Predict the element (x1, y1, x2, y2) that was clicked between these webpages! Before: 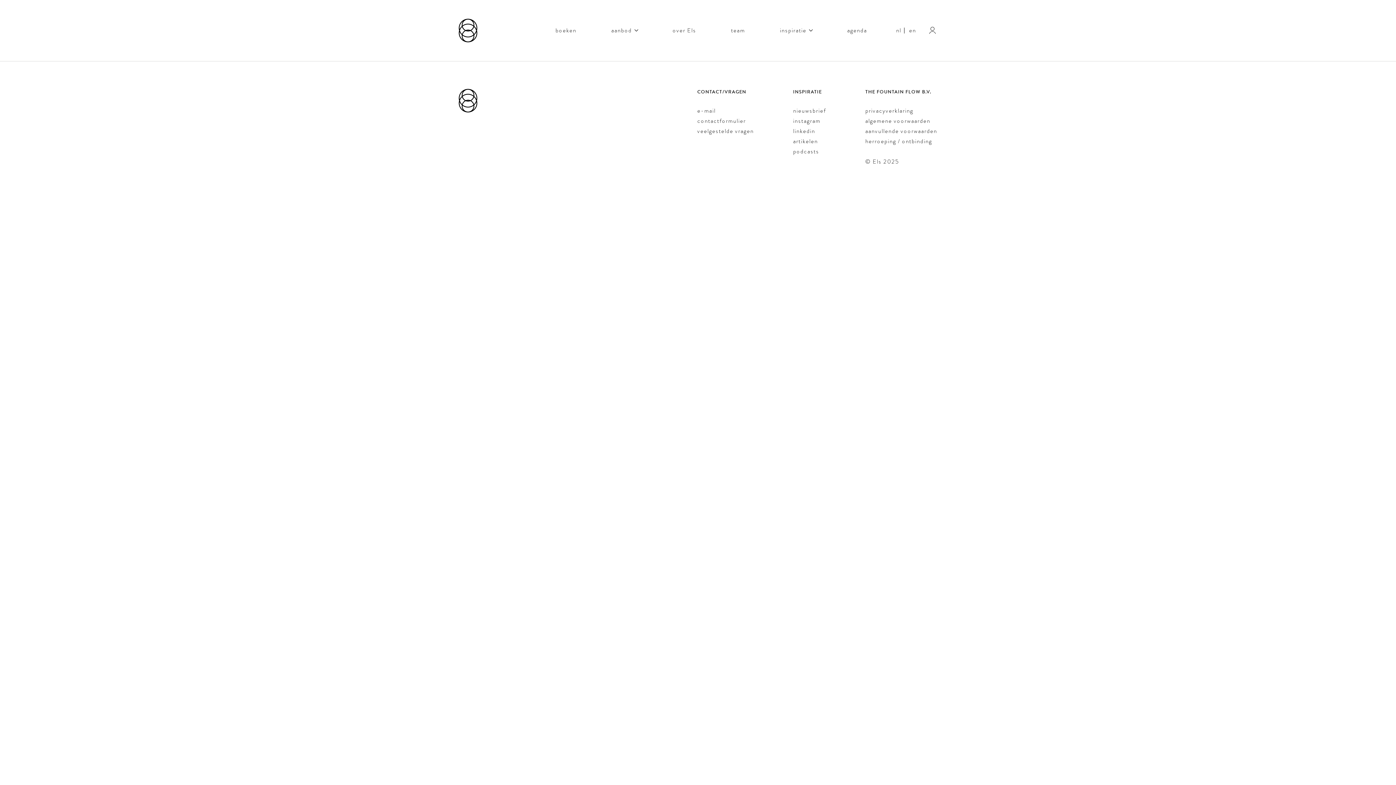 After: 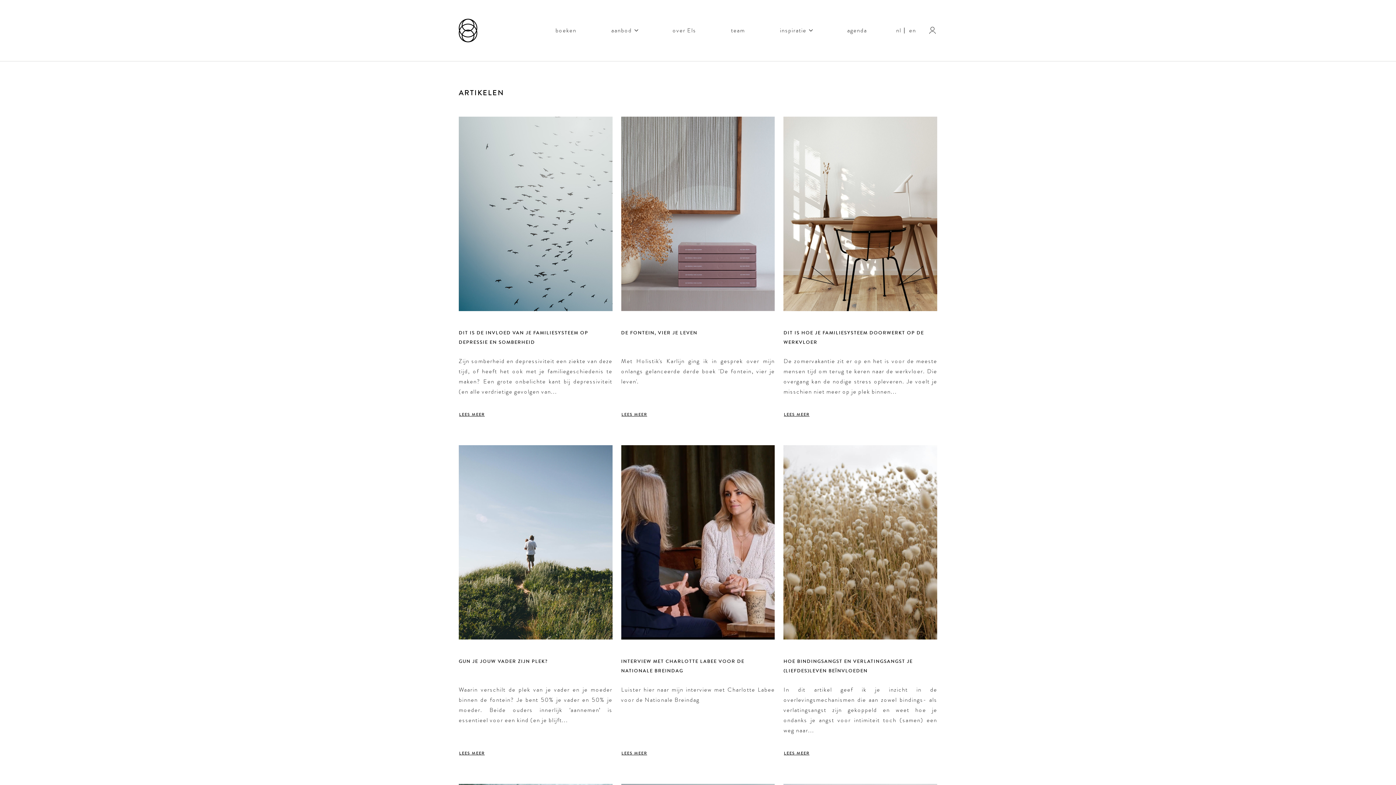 Action: label: artikelen bbox: (793, 137, 818, 145)